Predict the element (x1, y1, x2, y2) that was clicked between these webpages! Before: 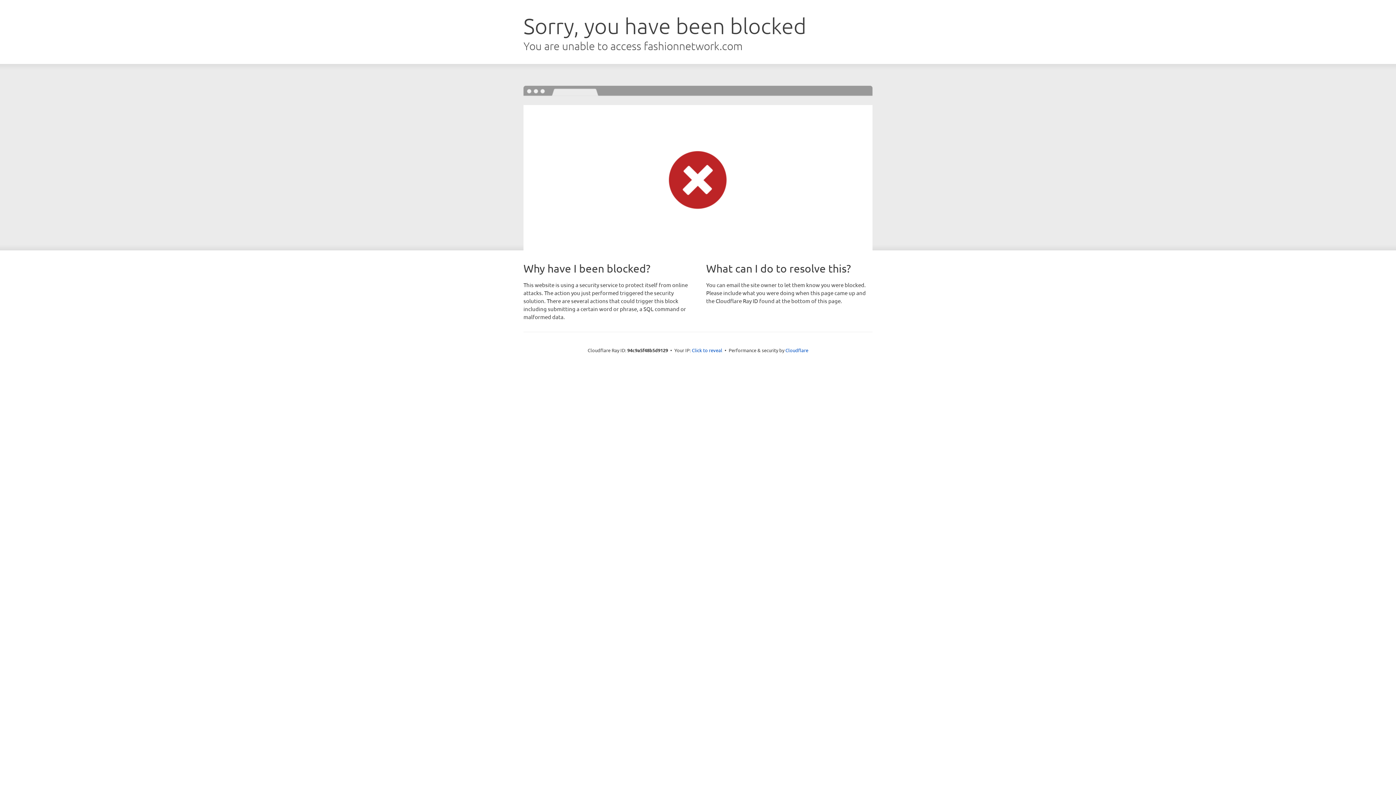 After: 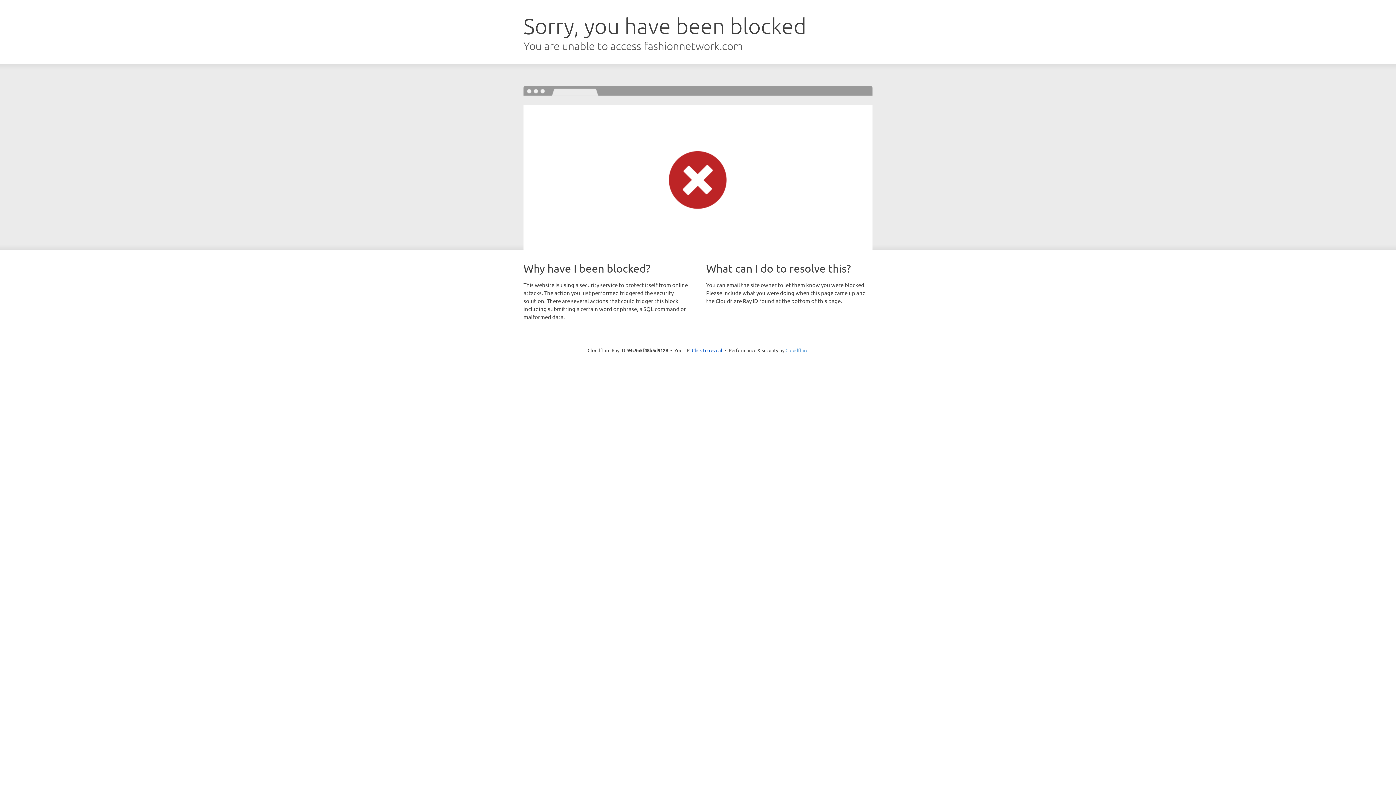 Action: label: Cloudflare bbox: (785, 347, 808, 353)